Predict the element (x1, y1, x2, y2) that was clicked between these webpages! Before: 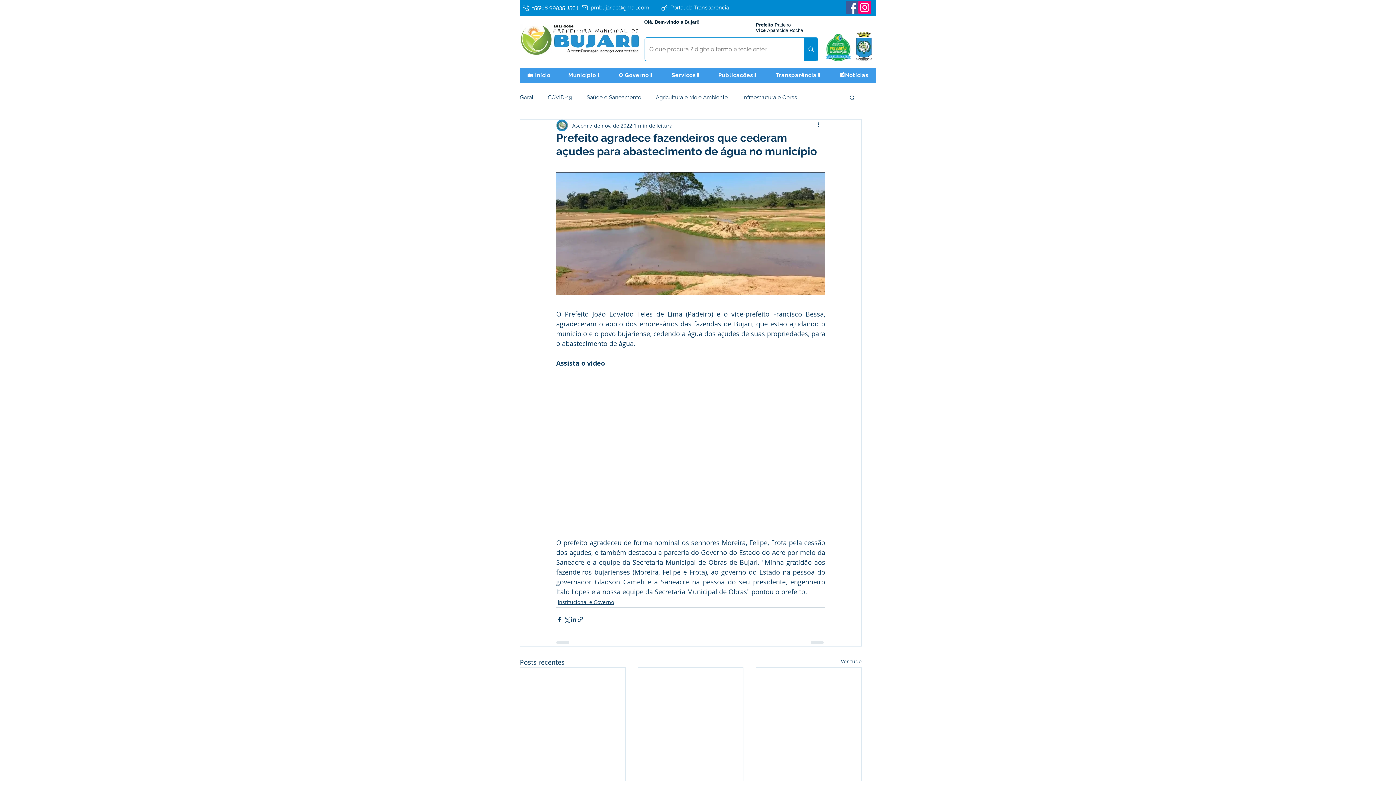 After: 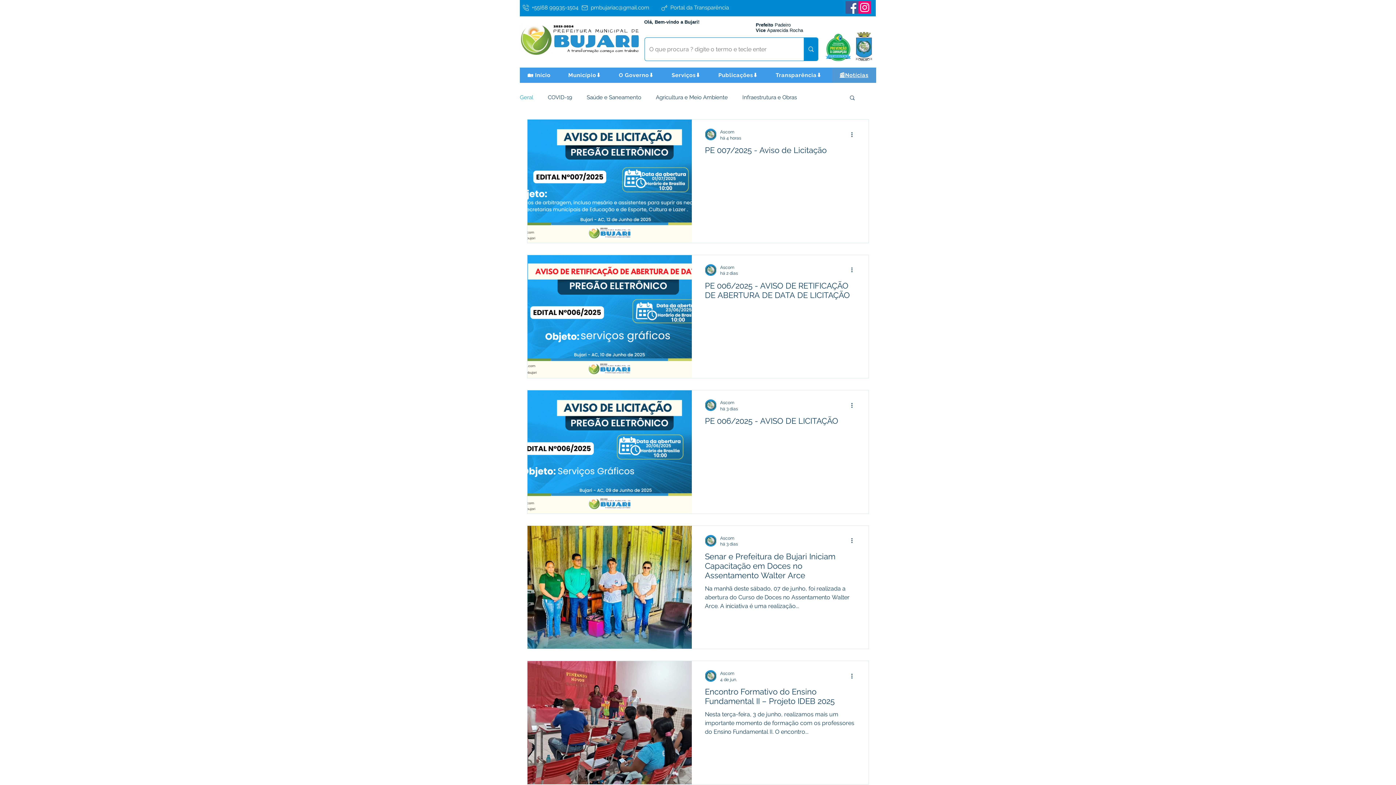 Action: label: Ver tudo bbox: (841, 657, 861, 667)